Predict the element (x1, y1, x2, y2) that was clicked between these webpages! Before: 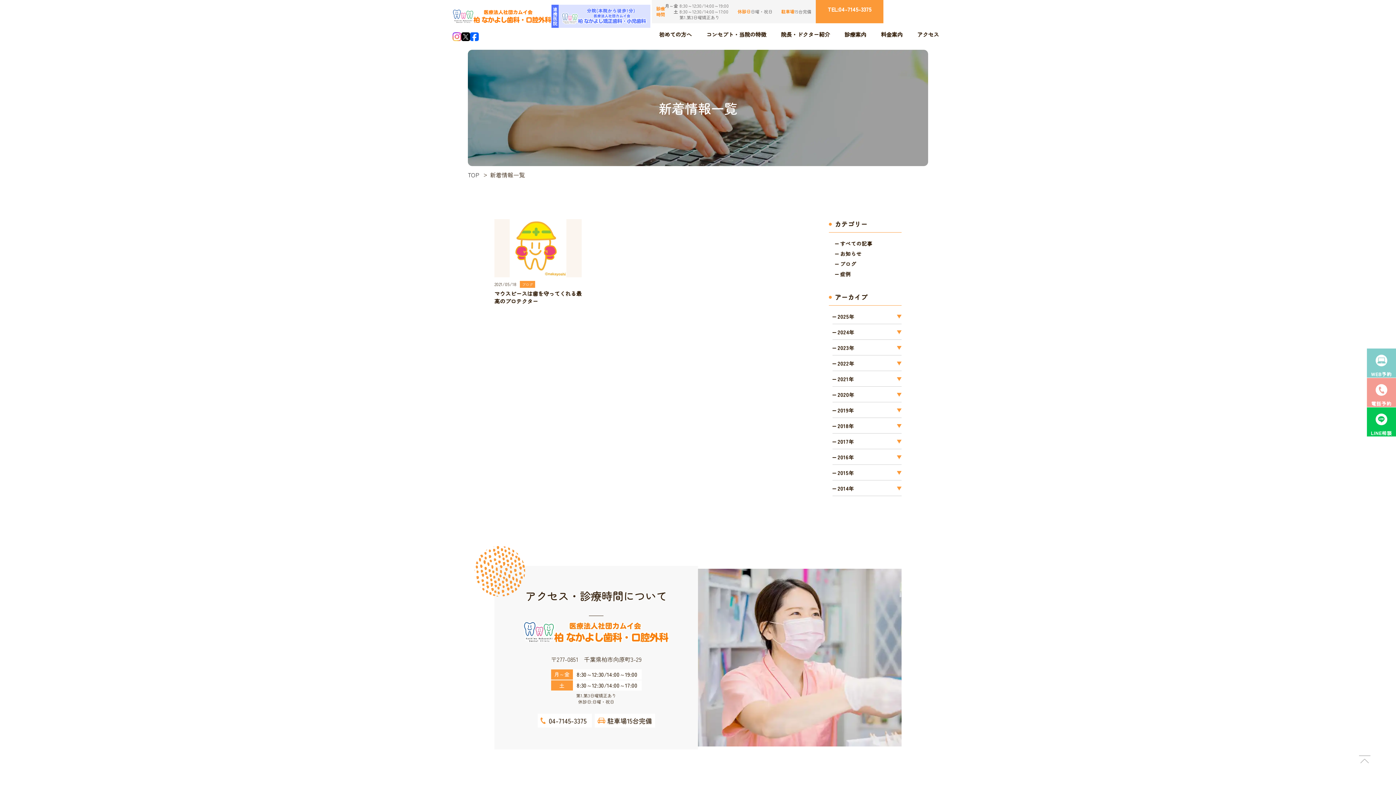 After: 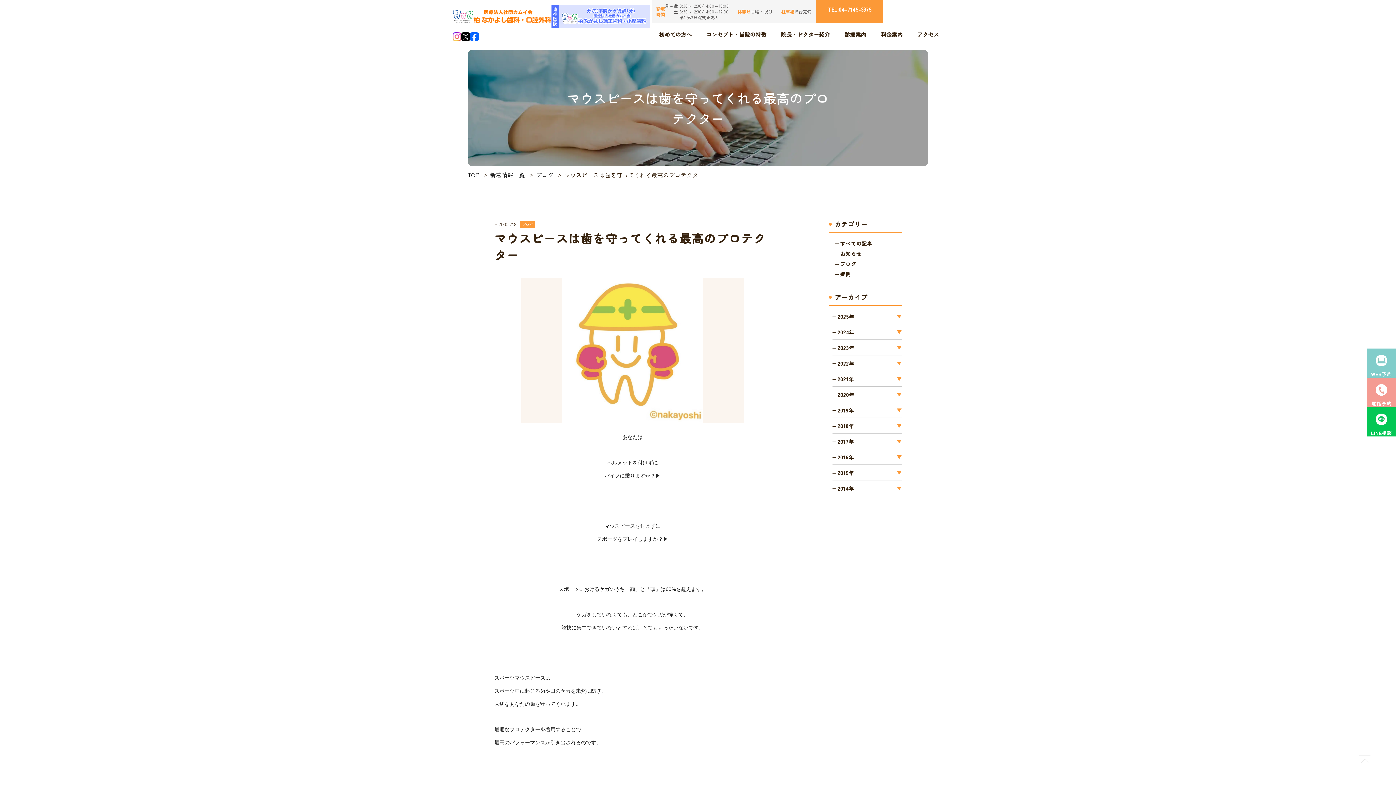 Action: bbox: (494, 219, 581, 305) label: 2021/05/18 ブログ
マウスピースは歯を守ってくれる最高のプロテクター